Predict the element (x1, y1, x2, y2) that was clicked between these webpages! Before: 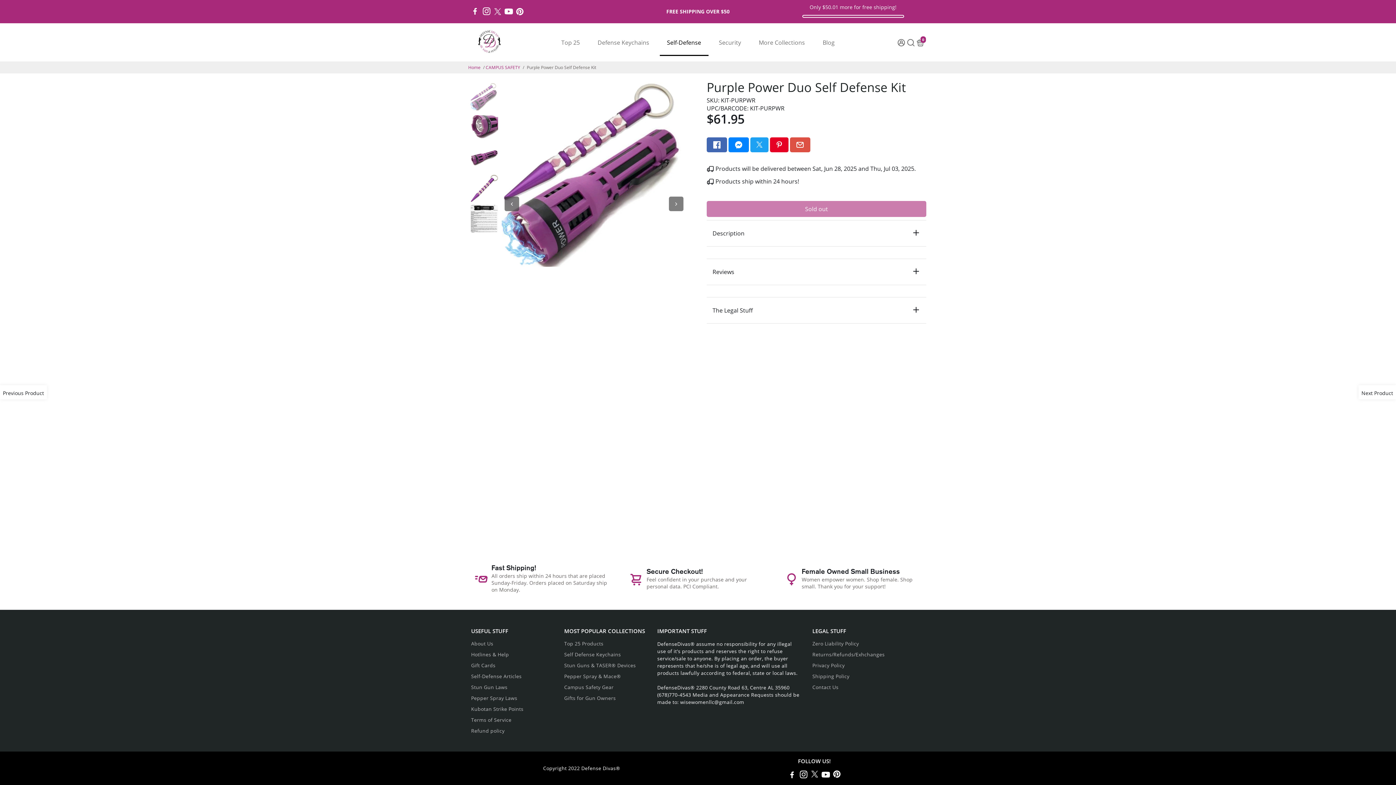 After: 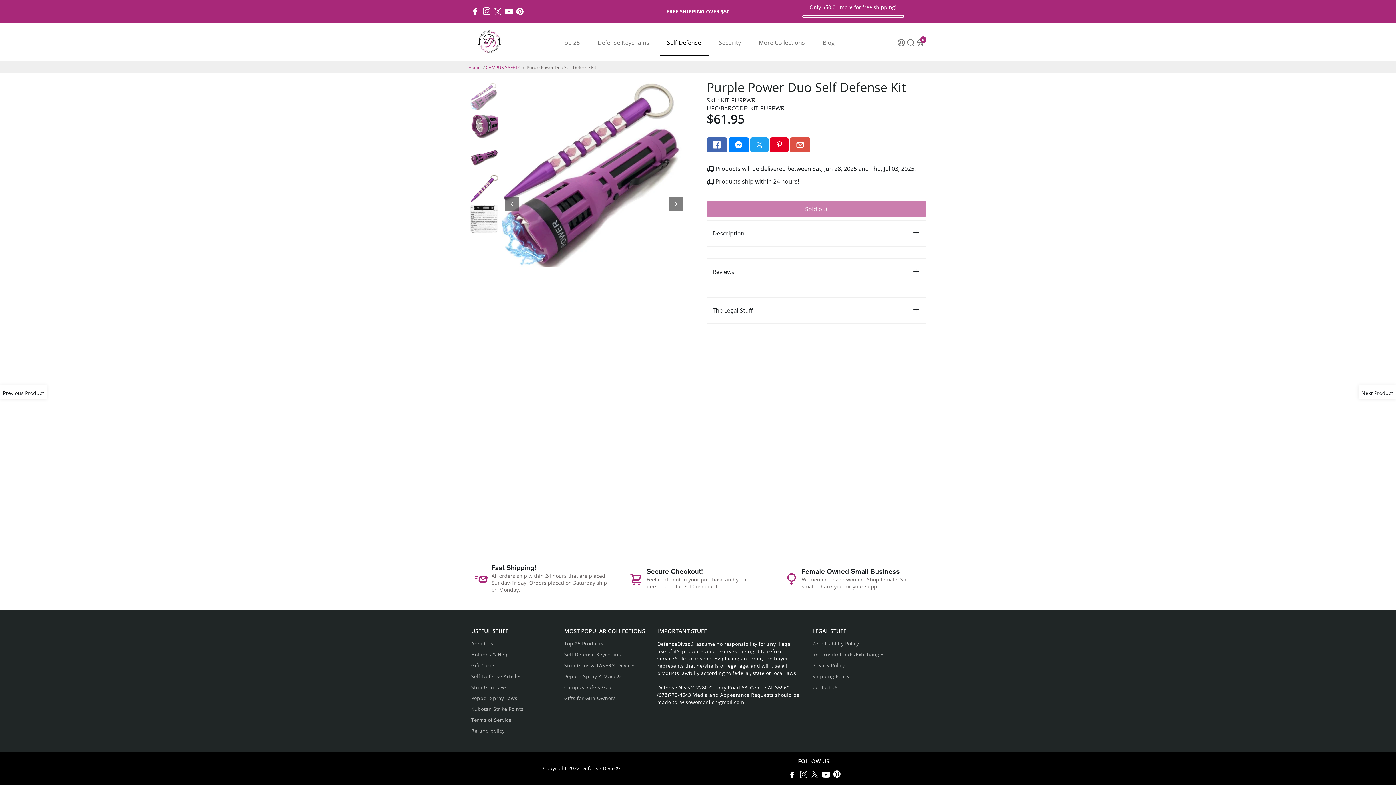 Action: bbox: (821, 772, 830, 779) label: Go to Youtube